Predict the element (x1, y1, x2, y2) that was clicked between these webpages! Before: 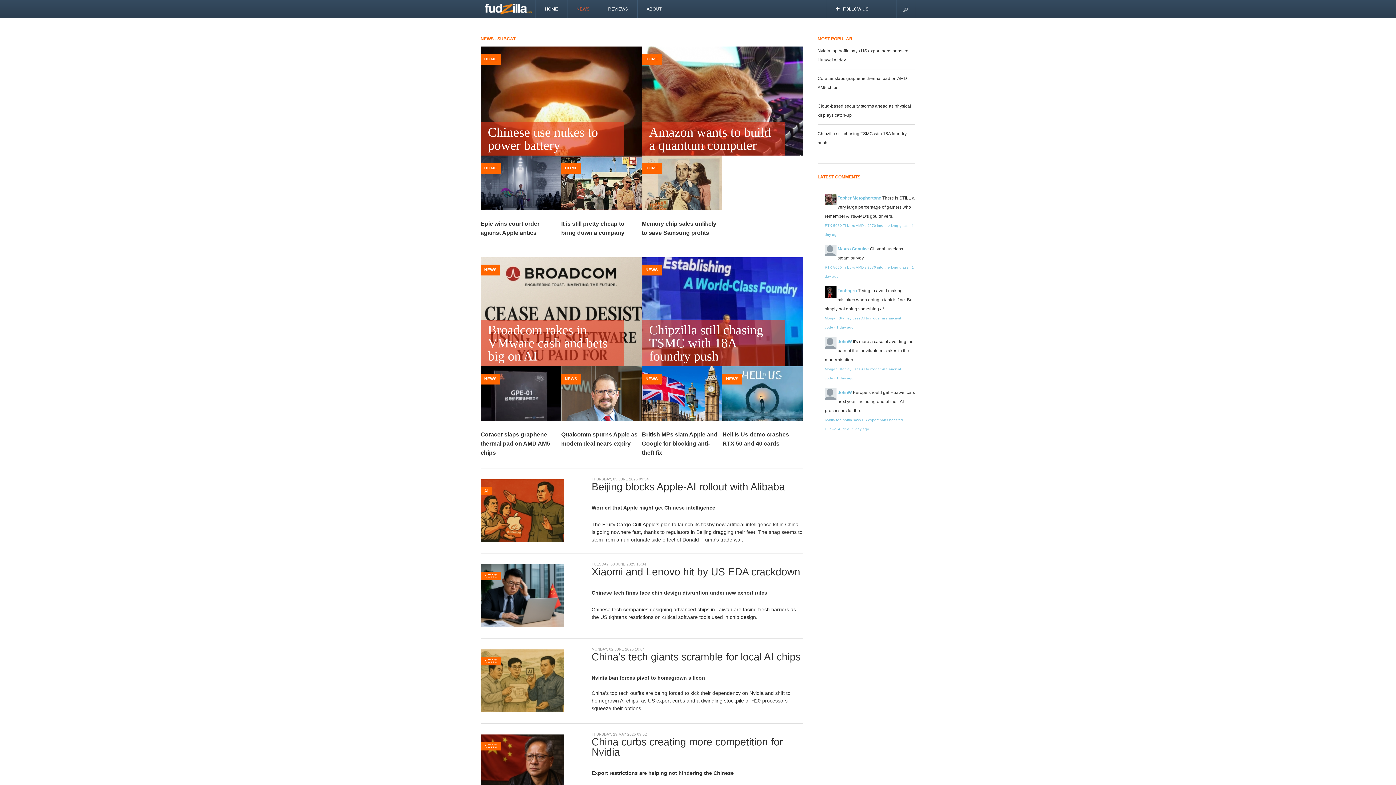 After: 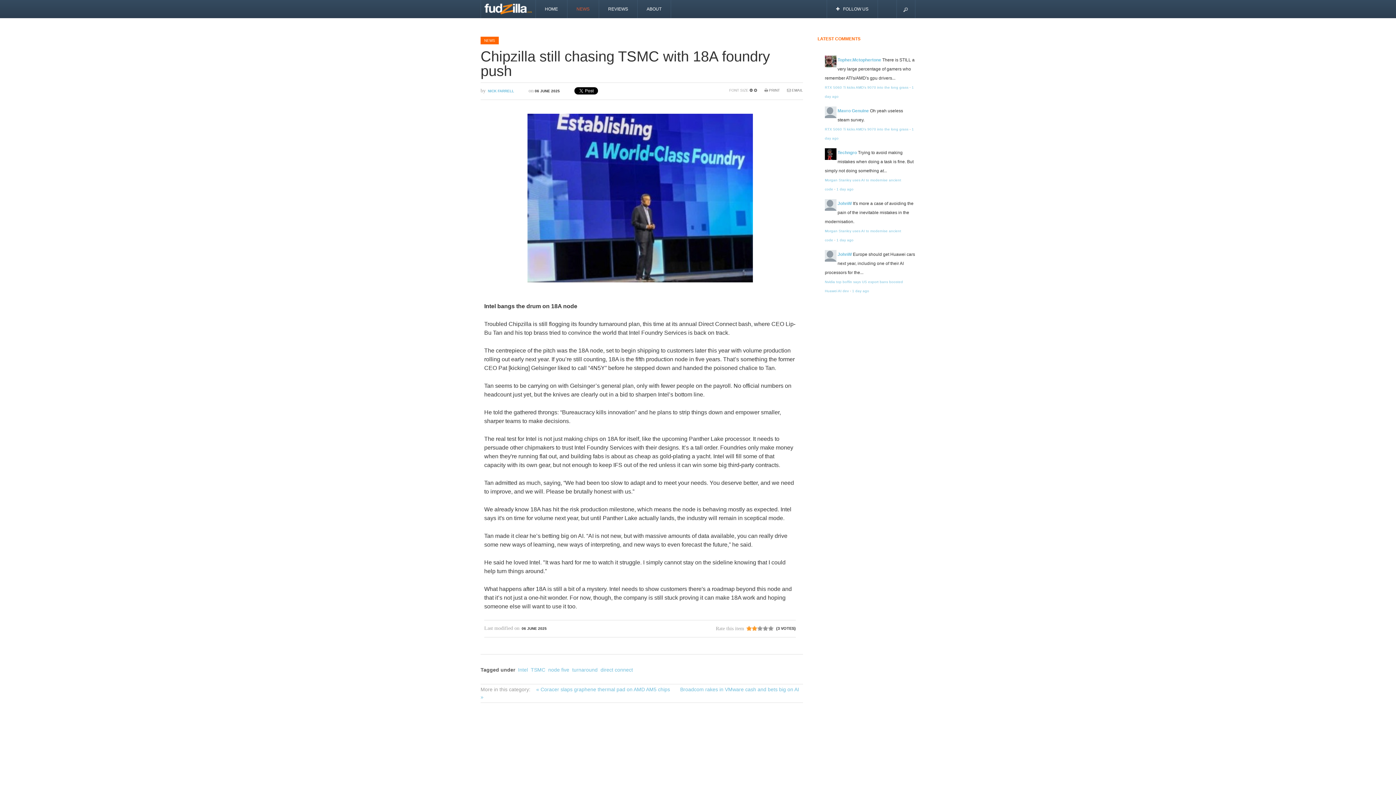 Action: label: Chipzilla still chasing TSMC with 18A foundry push bbox: (642, 319, 785, 366)